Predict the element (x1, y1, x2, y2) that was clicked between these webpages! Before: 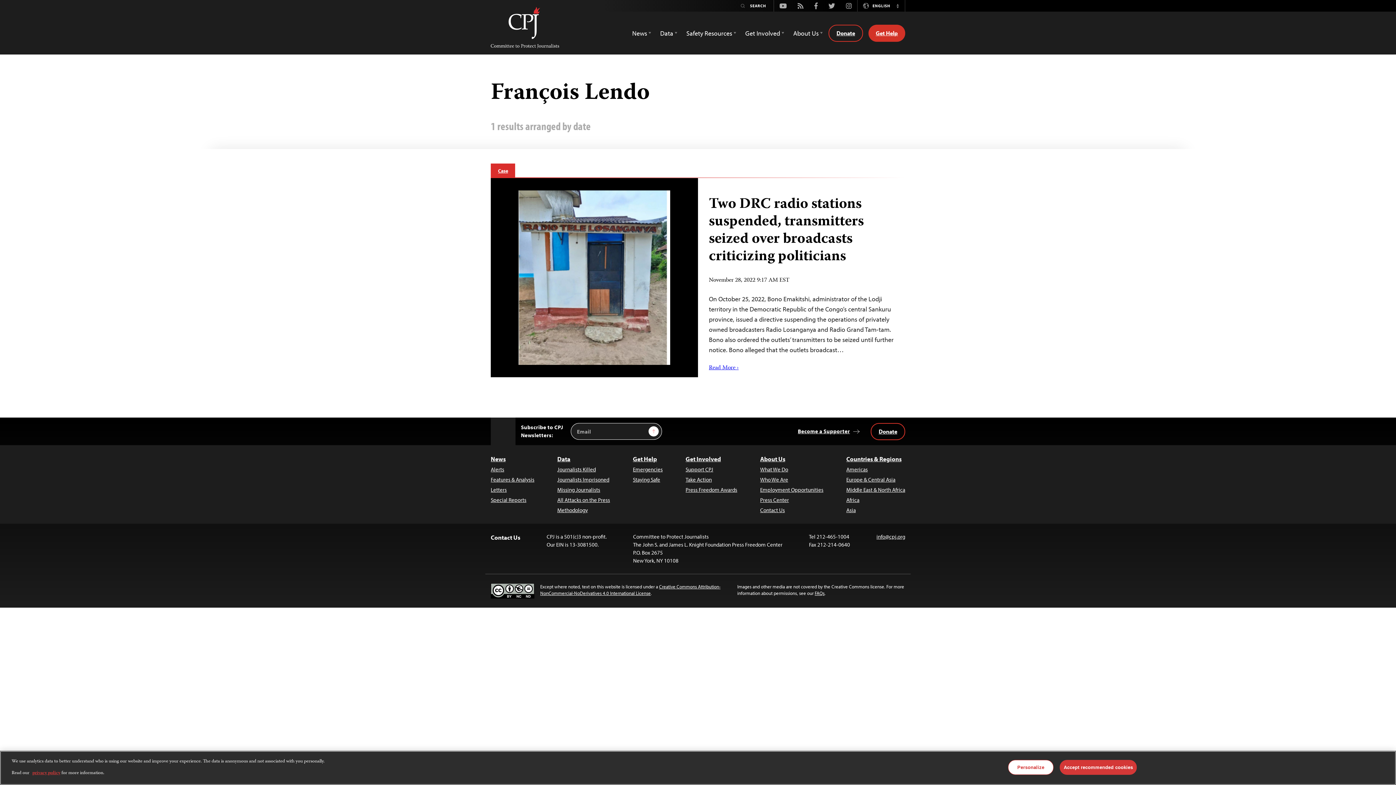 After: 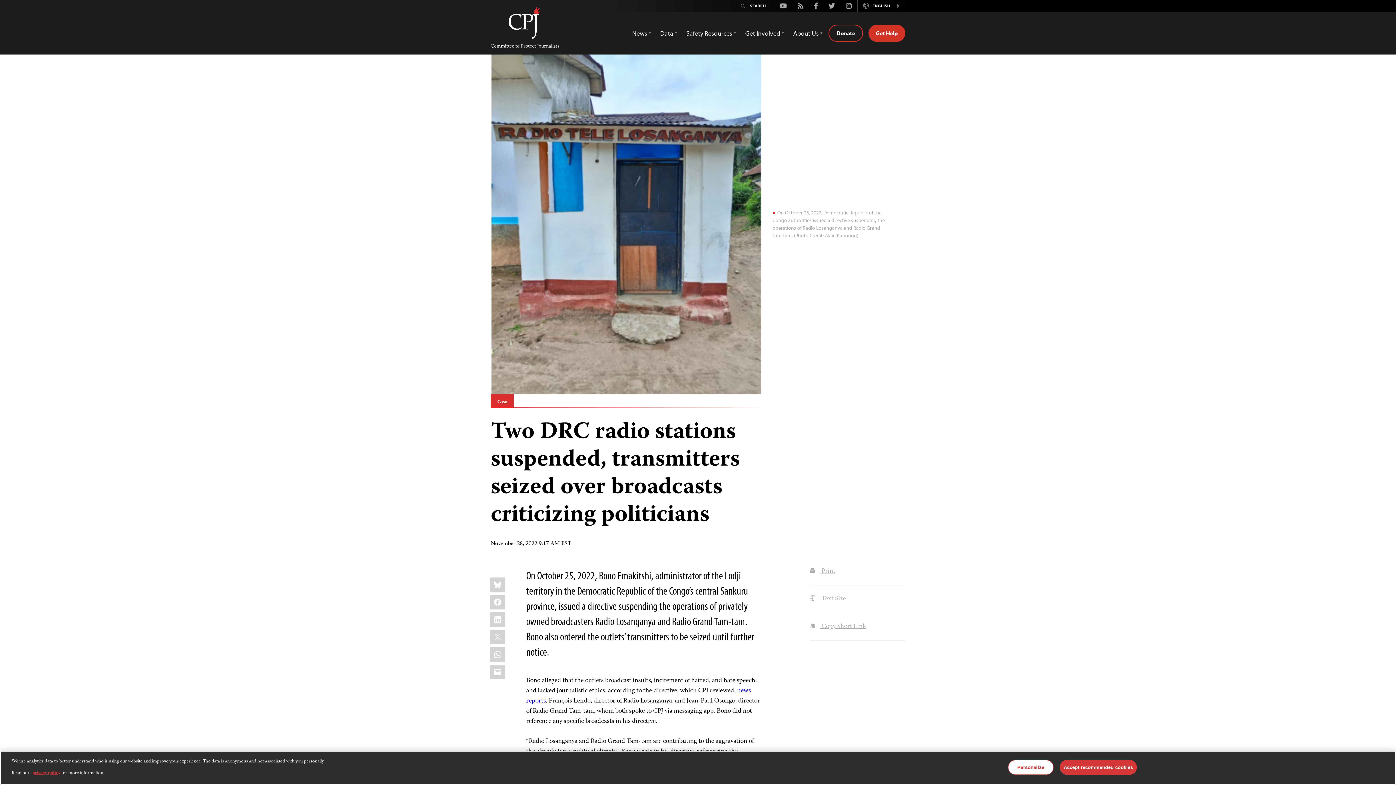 Action: bbox: (698, 178, 905, 377)